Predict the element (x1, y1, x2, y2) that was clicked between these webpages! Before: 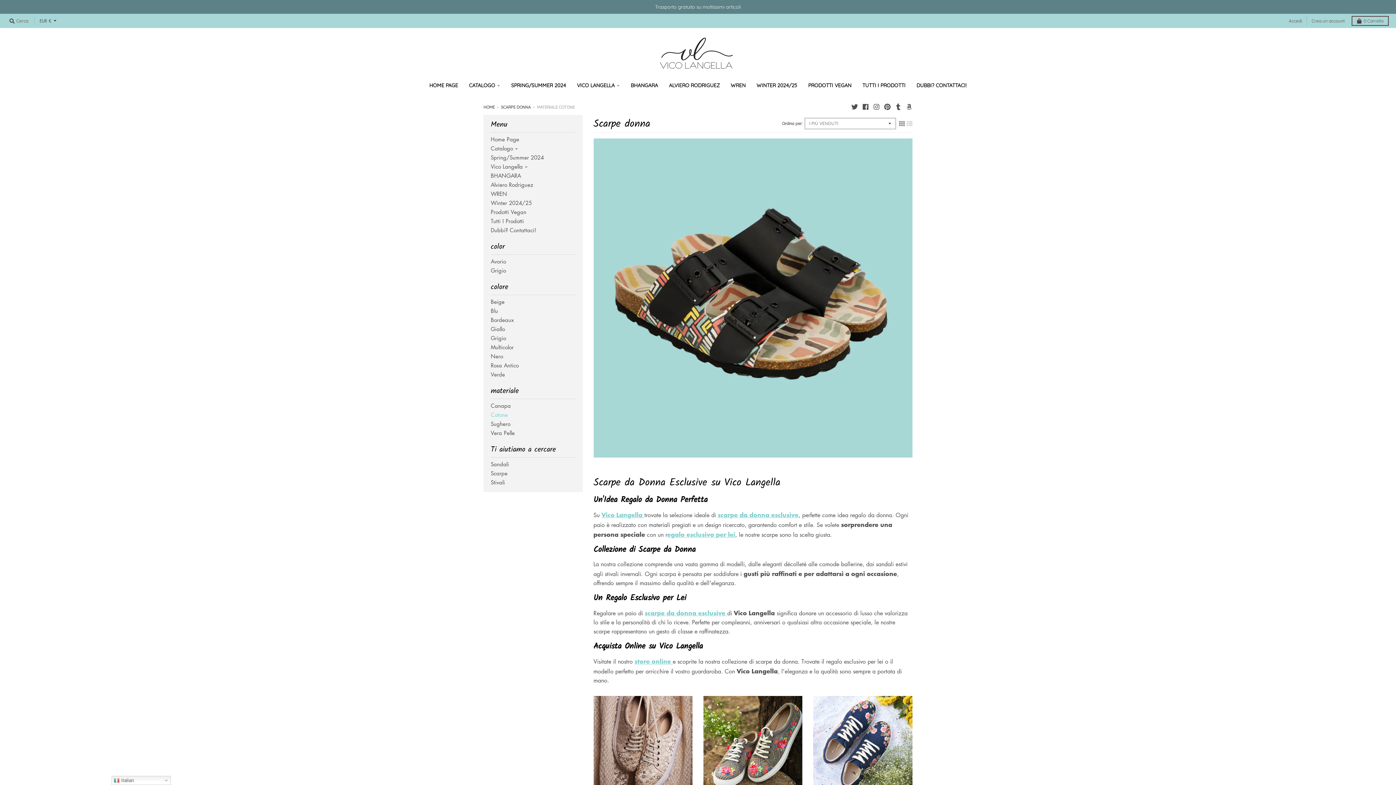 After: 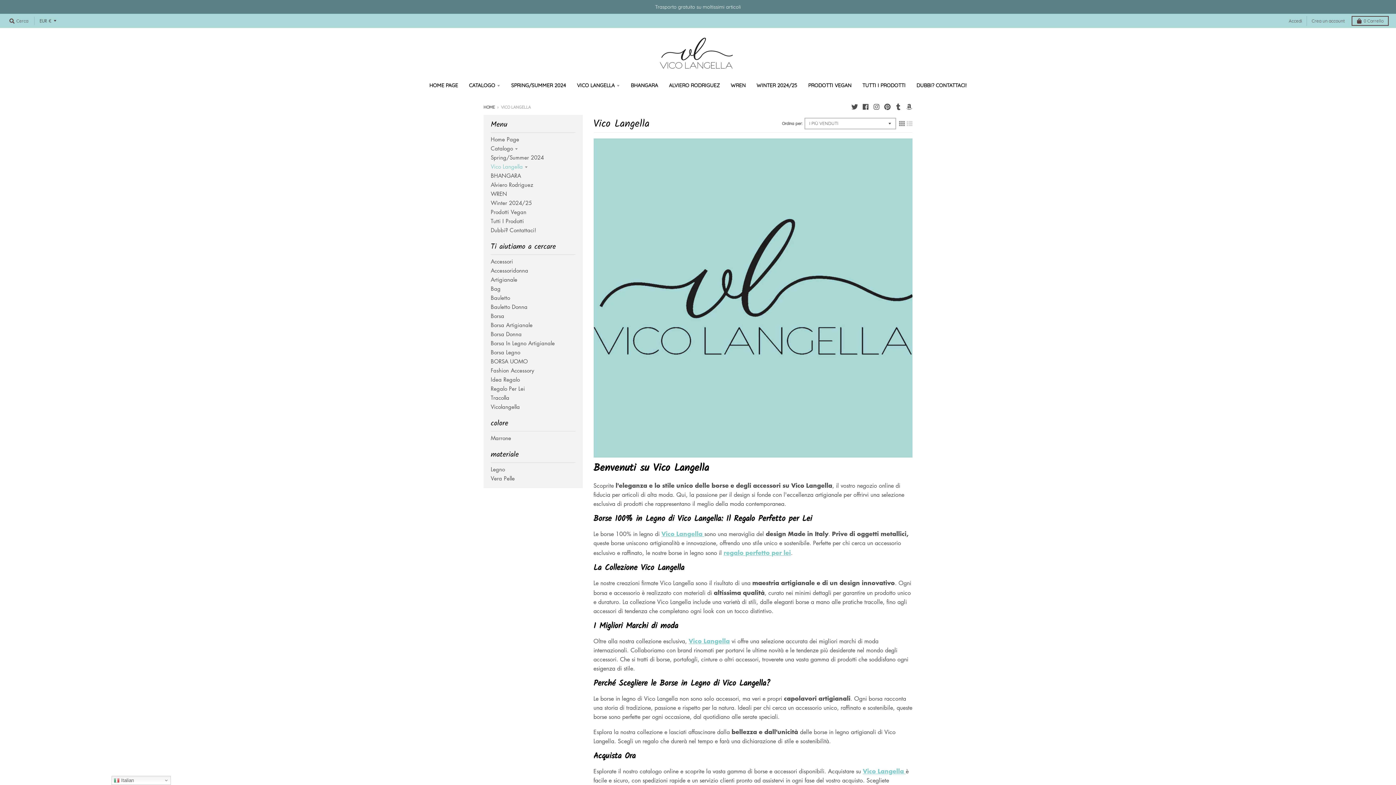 Action: label: VICO LANGELLA bbox: (572, 79, 624, 92)